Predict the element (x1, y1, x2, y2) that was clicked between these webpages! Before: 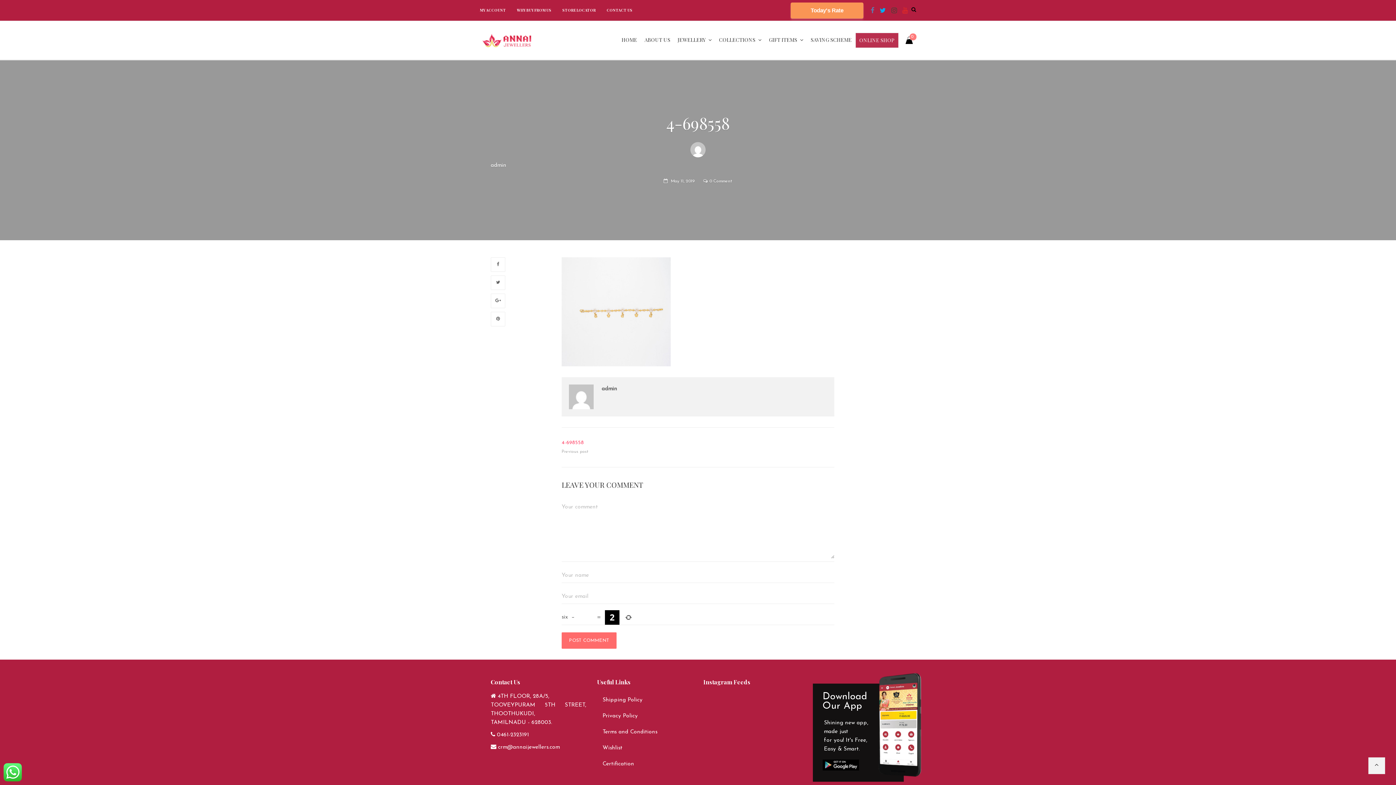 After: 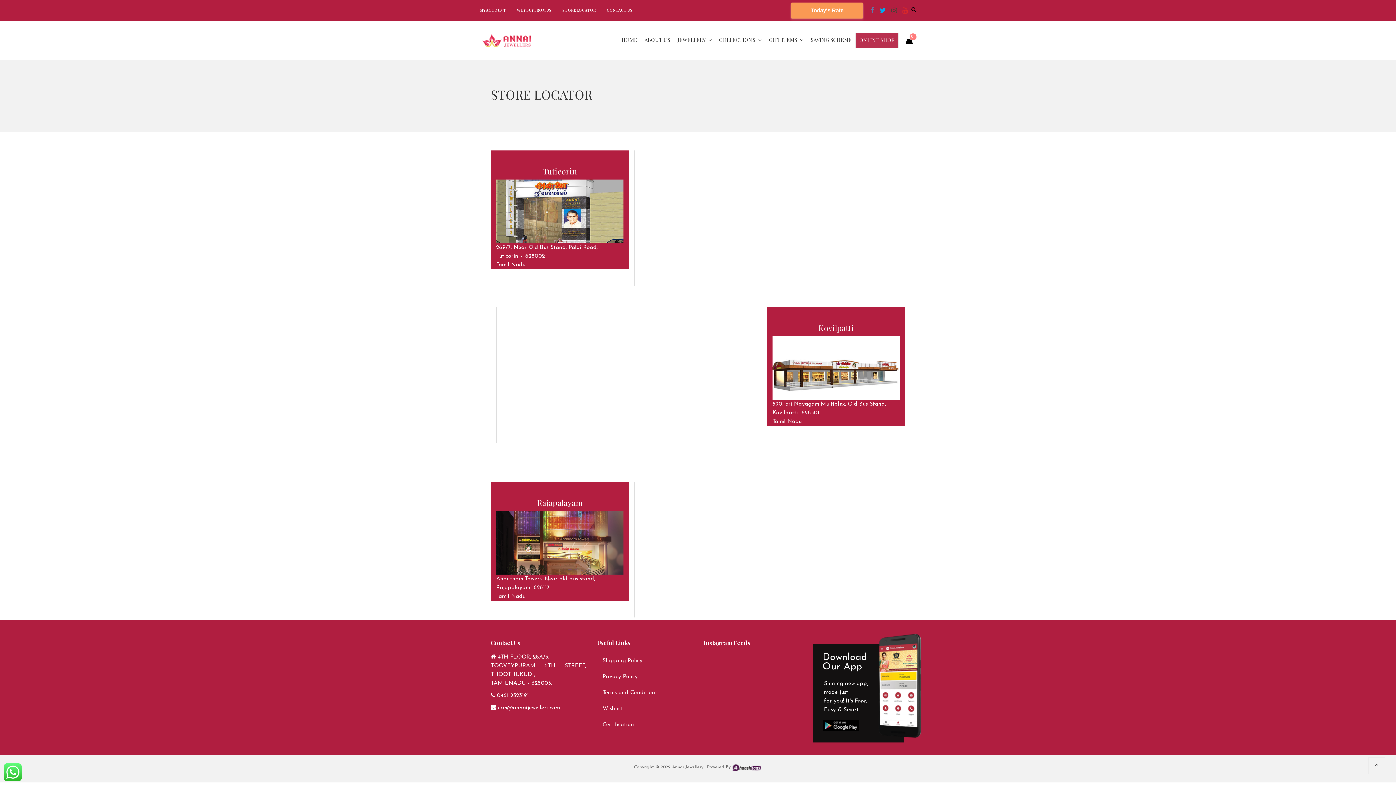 Action: label: STORE LOCATOR bbox: (557, 4, 601, 16)